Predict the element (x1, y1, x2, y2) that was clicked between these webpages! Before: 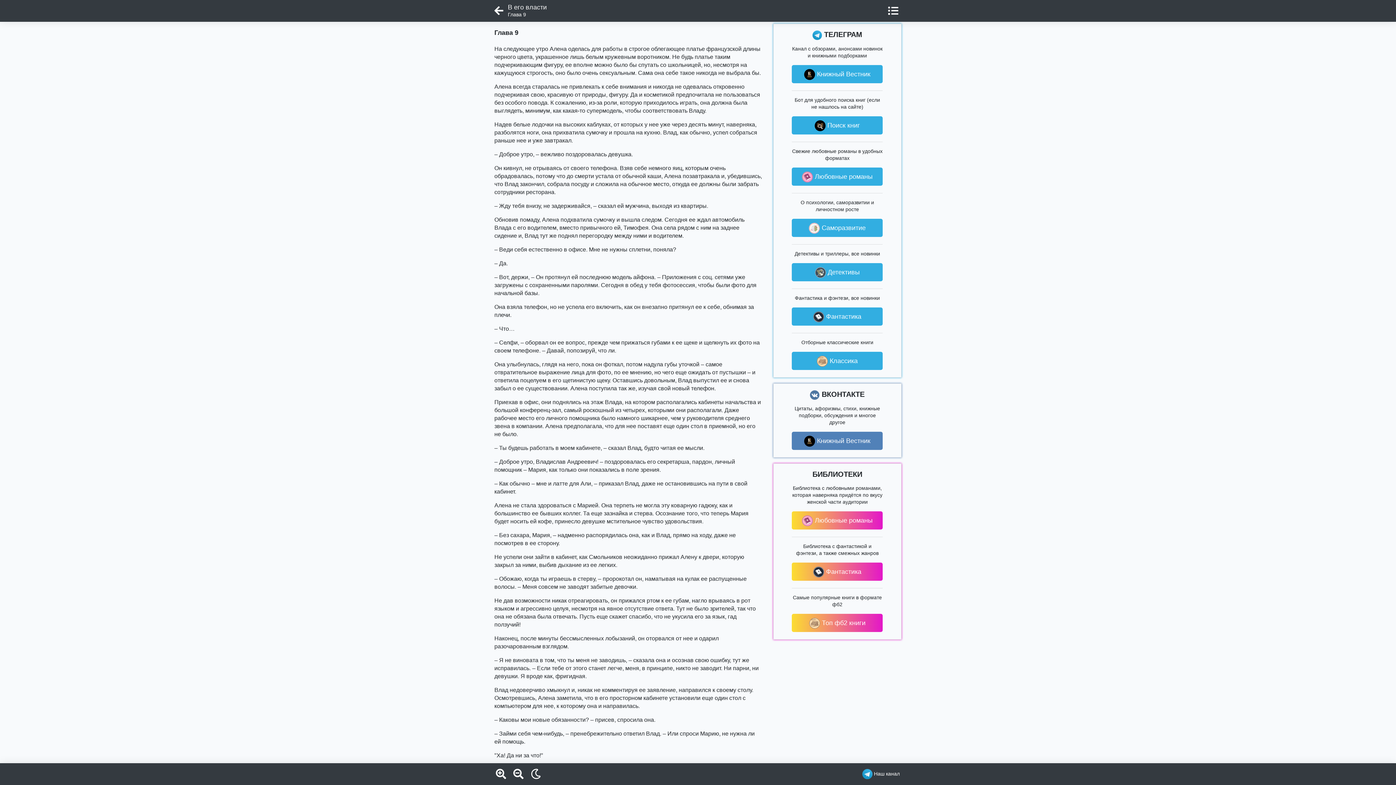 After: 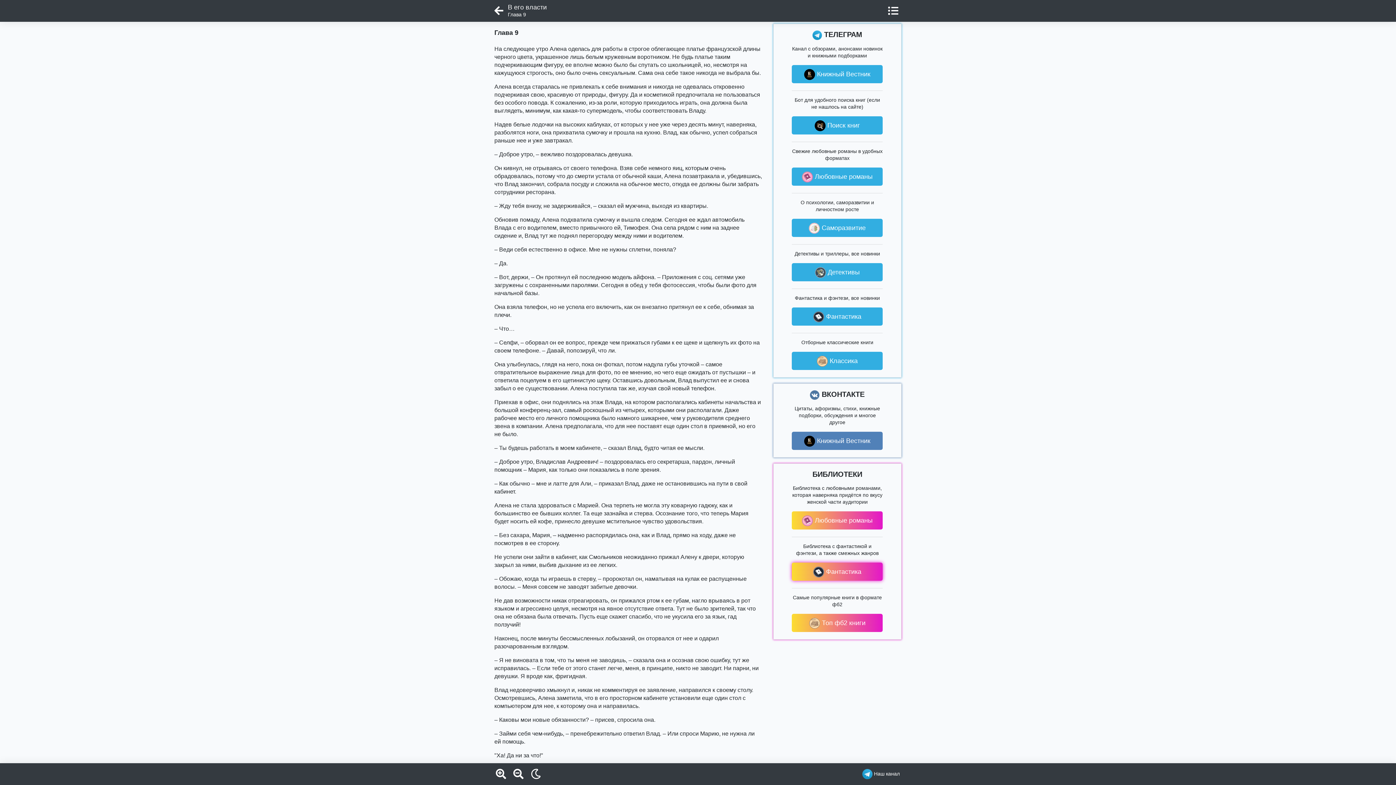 Action: label:  Фантастика bbox: (792, 562, 883, 581)